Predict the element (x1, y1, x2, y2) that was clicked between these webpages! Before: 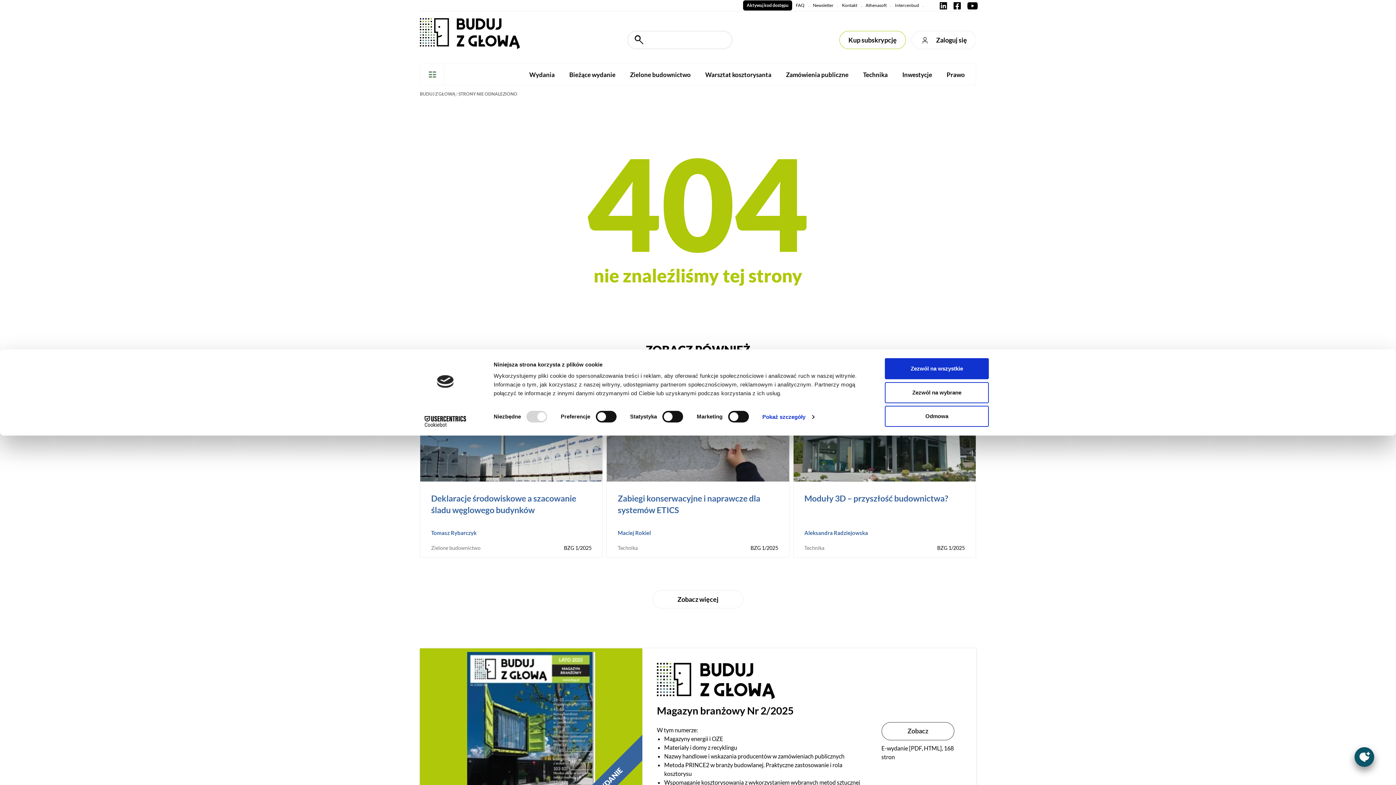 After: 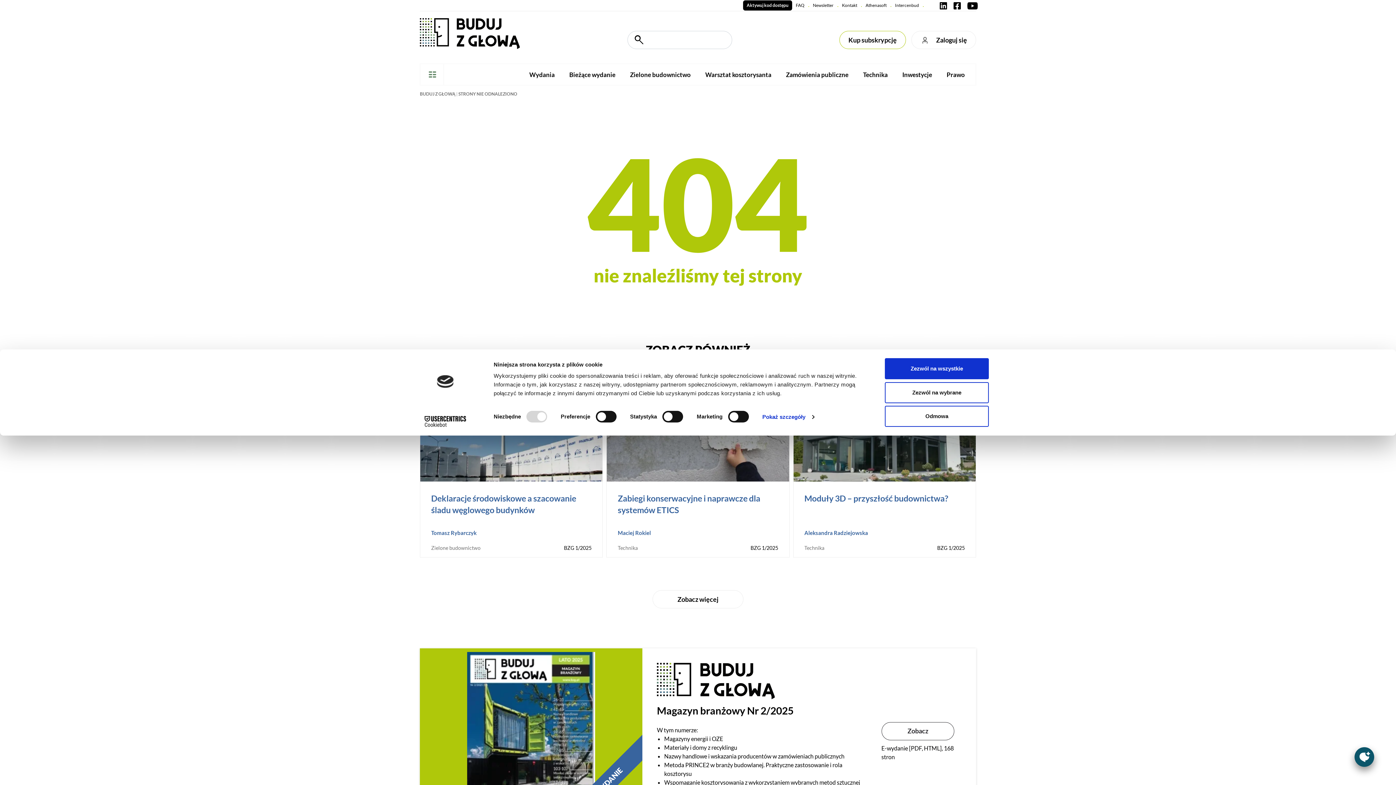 Action: bbox: (966, 0, 976, 10)